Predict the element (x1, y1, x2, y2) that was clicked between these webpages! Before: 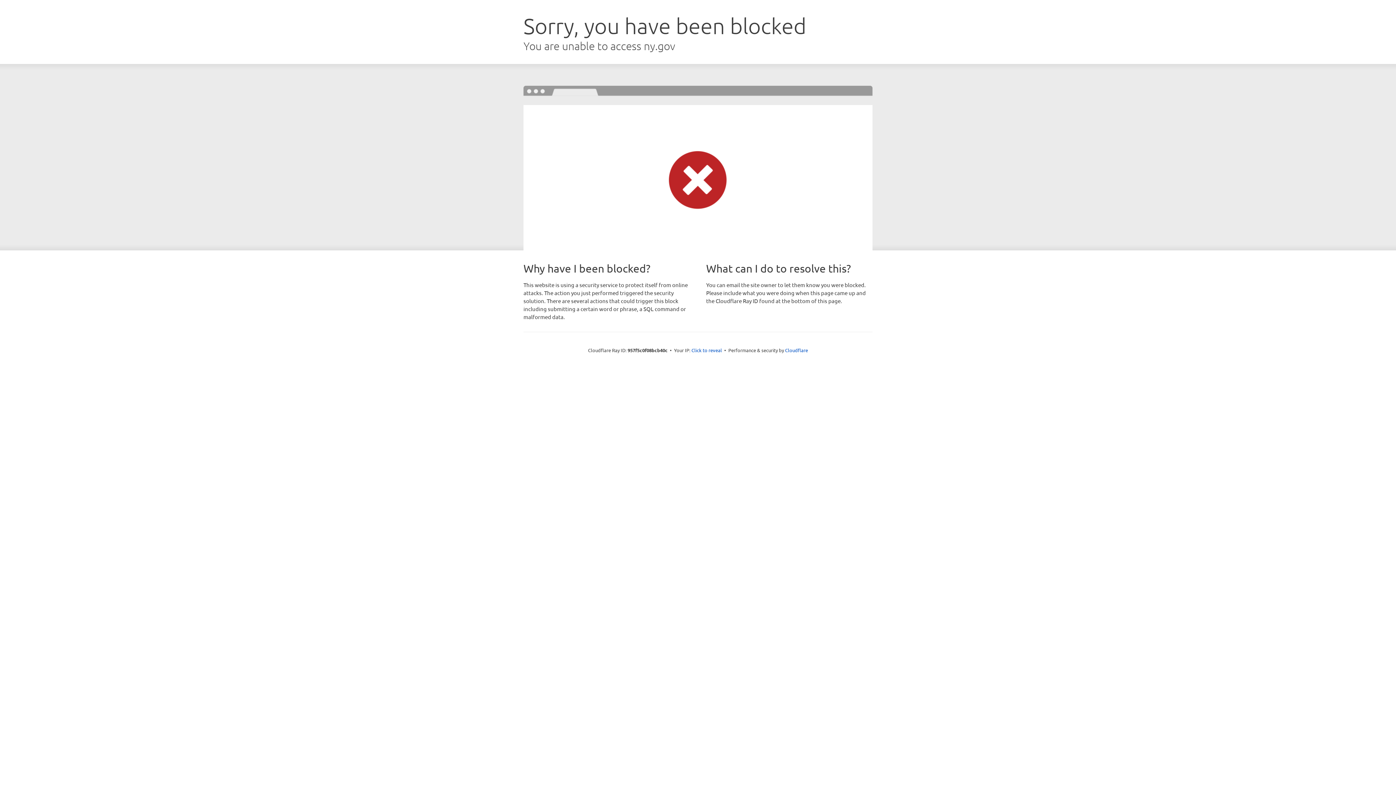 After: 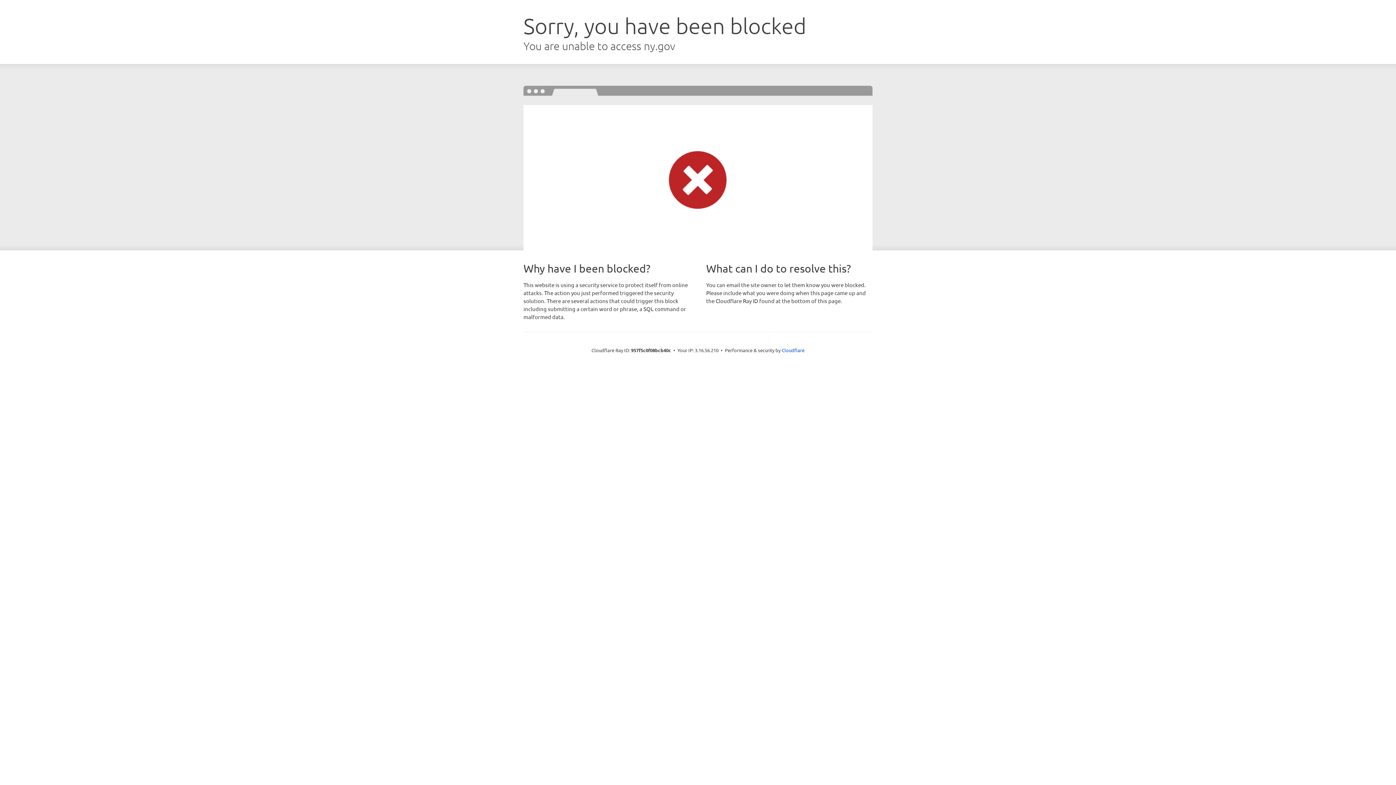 Action: bbox: (691, 346, 722, 353) label: Click to reveal